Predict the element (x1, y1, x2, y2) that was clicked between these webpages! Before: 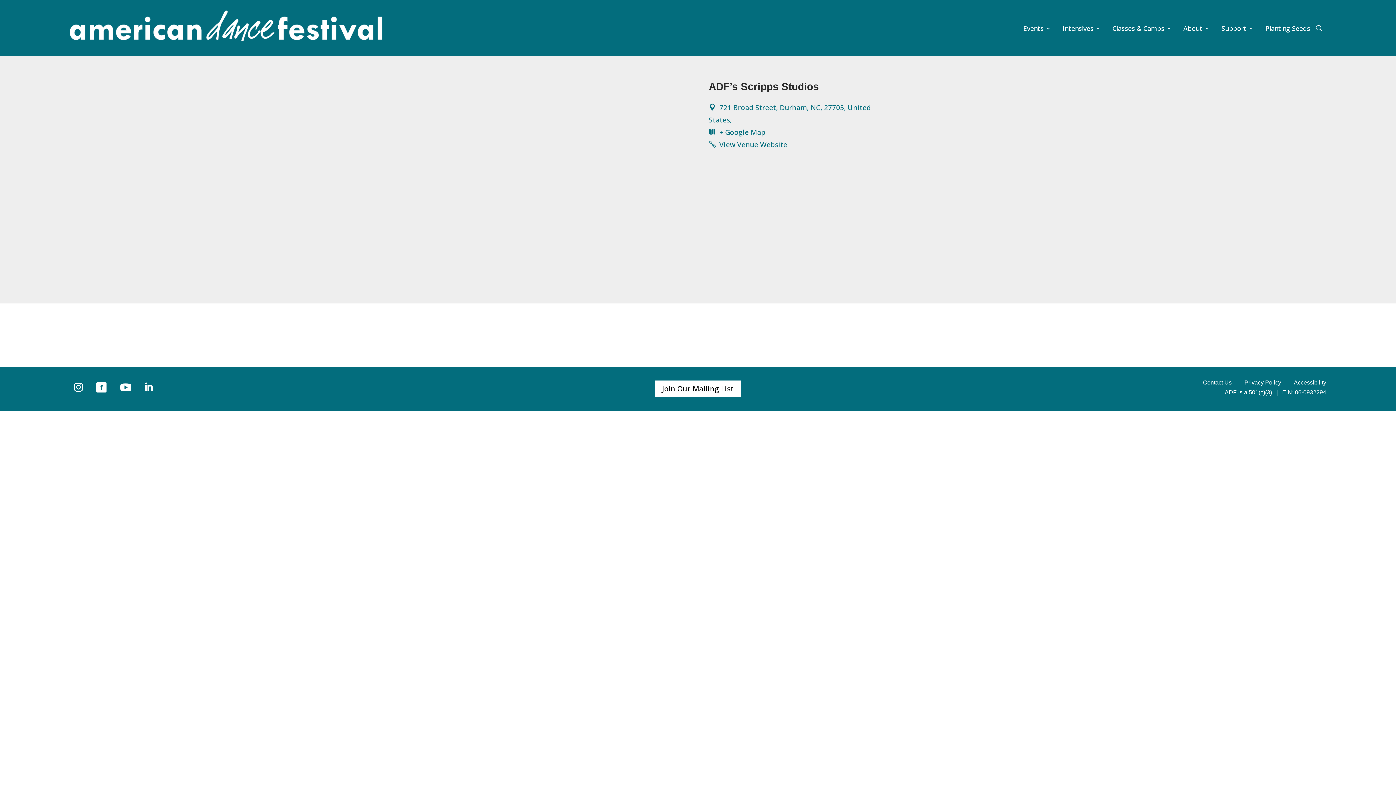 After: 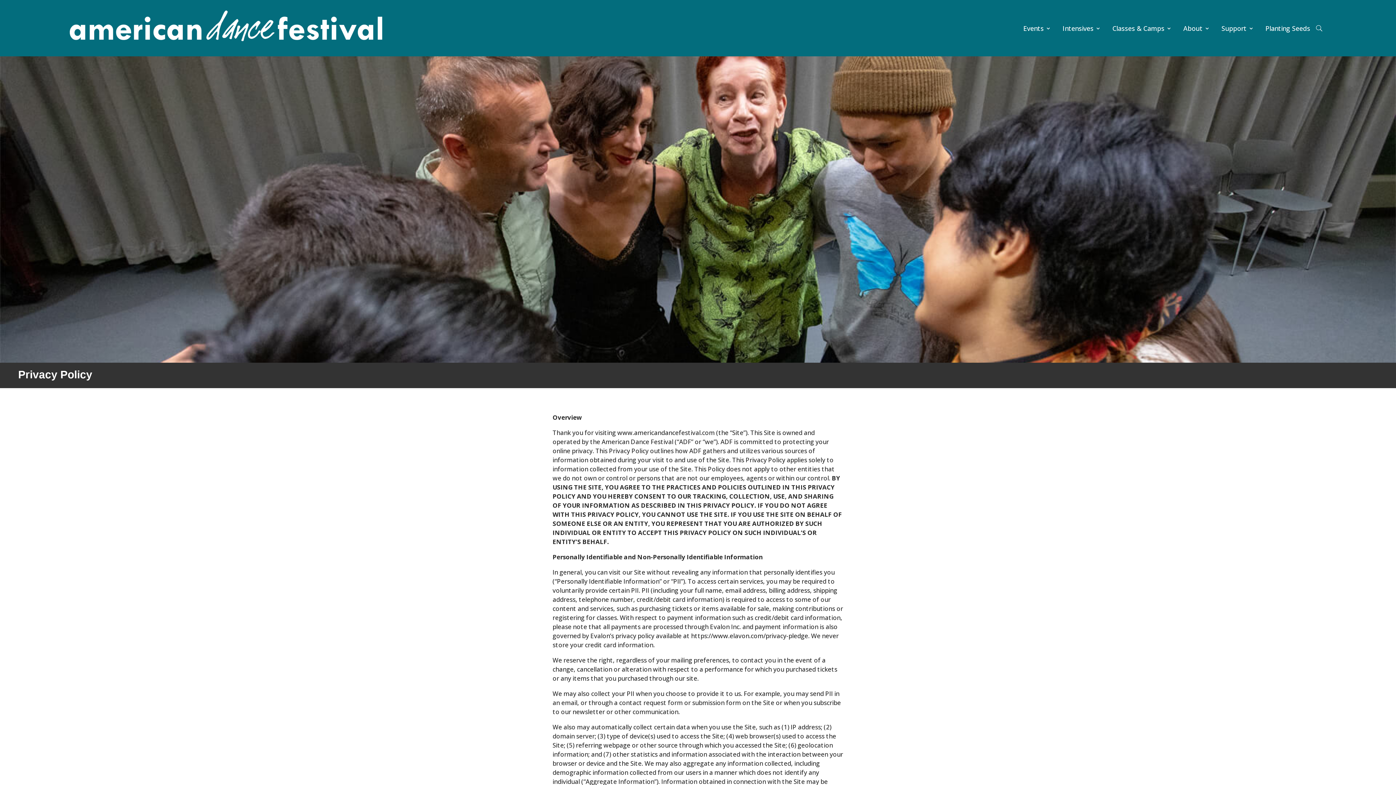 Action: label: Privacy Policy bbox: (1244, 379, 1281, 385)